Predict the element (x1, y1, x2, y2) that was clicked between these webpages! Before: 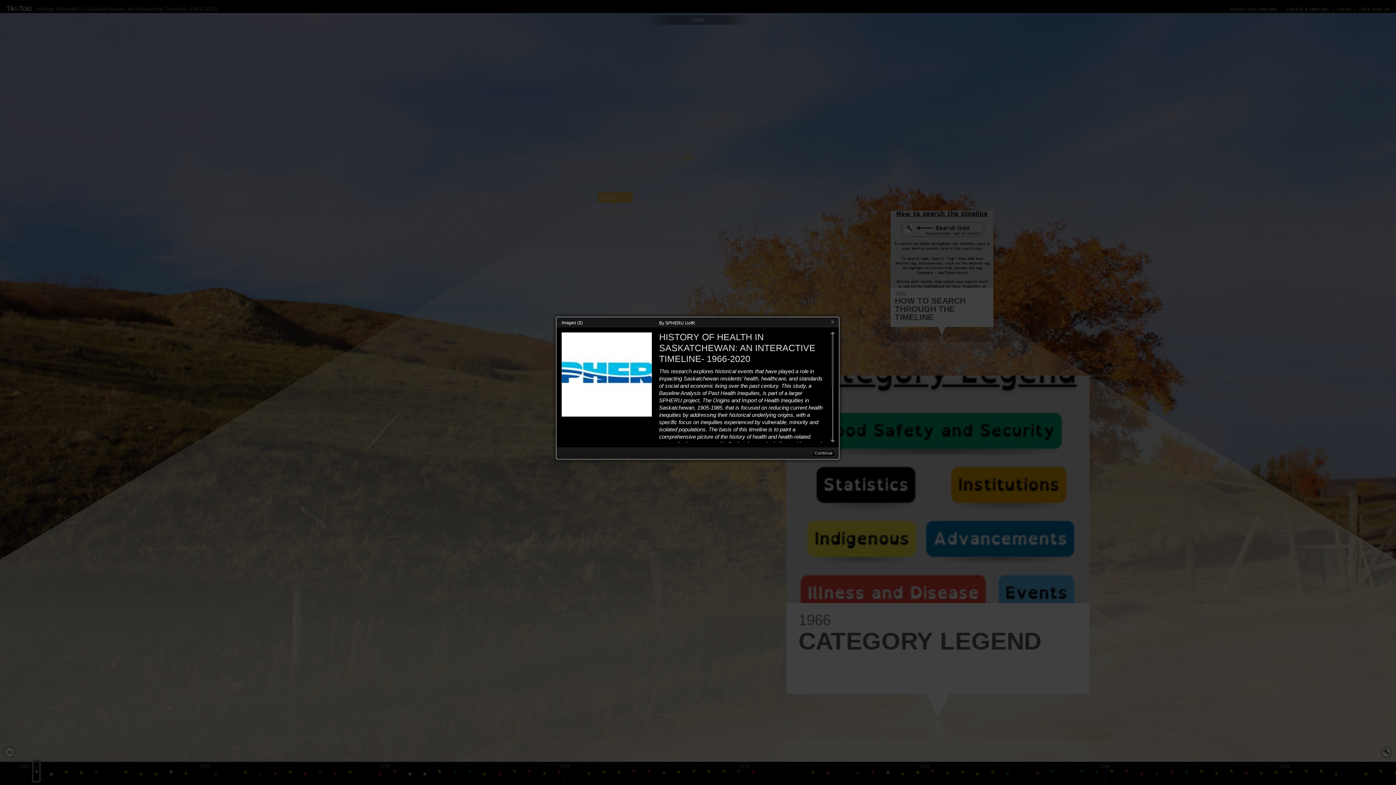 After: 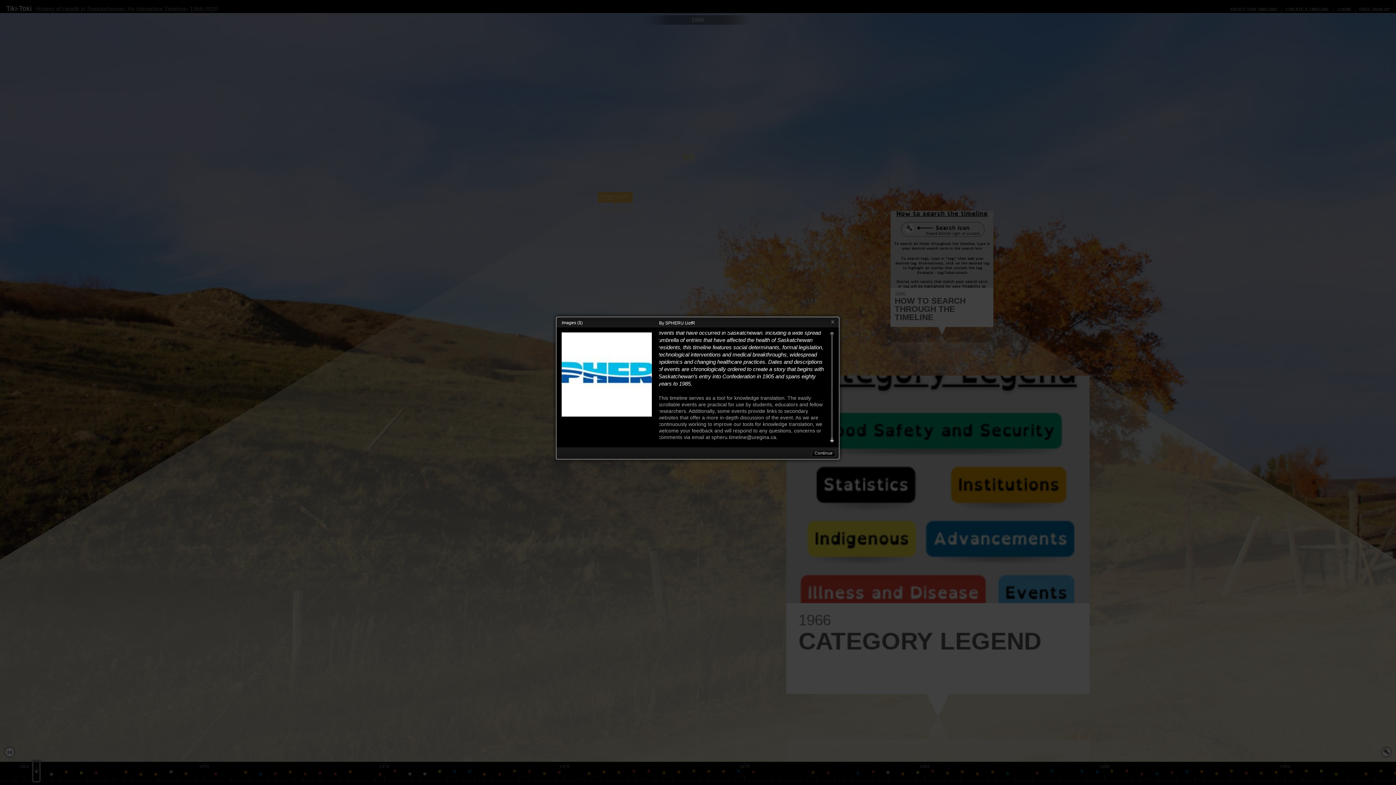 Action: bbox: (829, 437, 836, 442)